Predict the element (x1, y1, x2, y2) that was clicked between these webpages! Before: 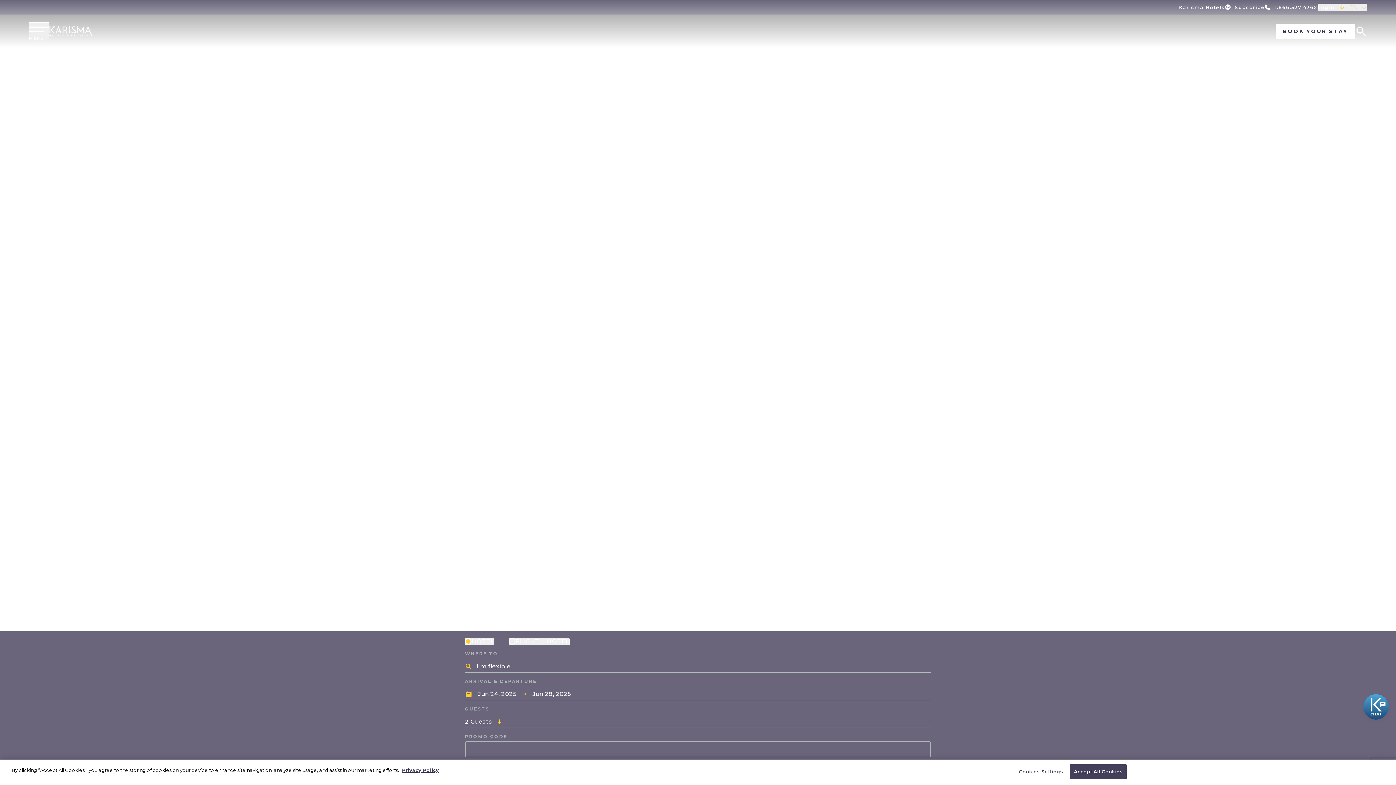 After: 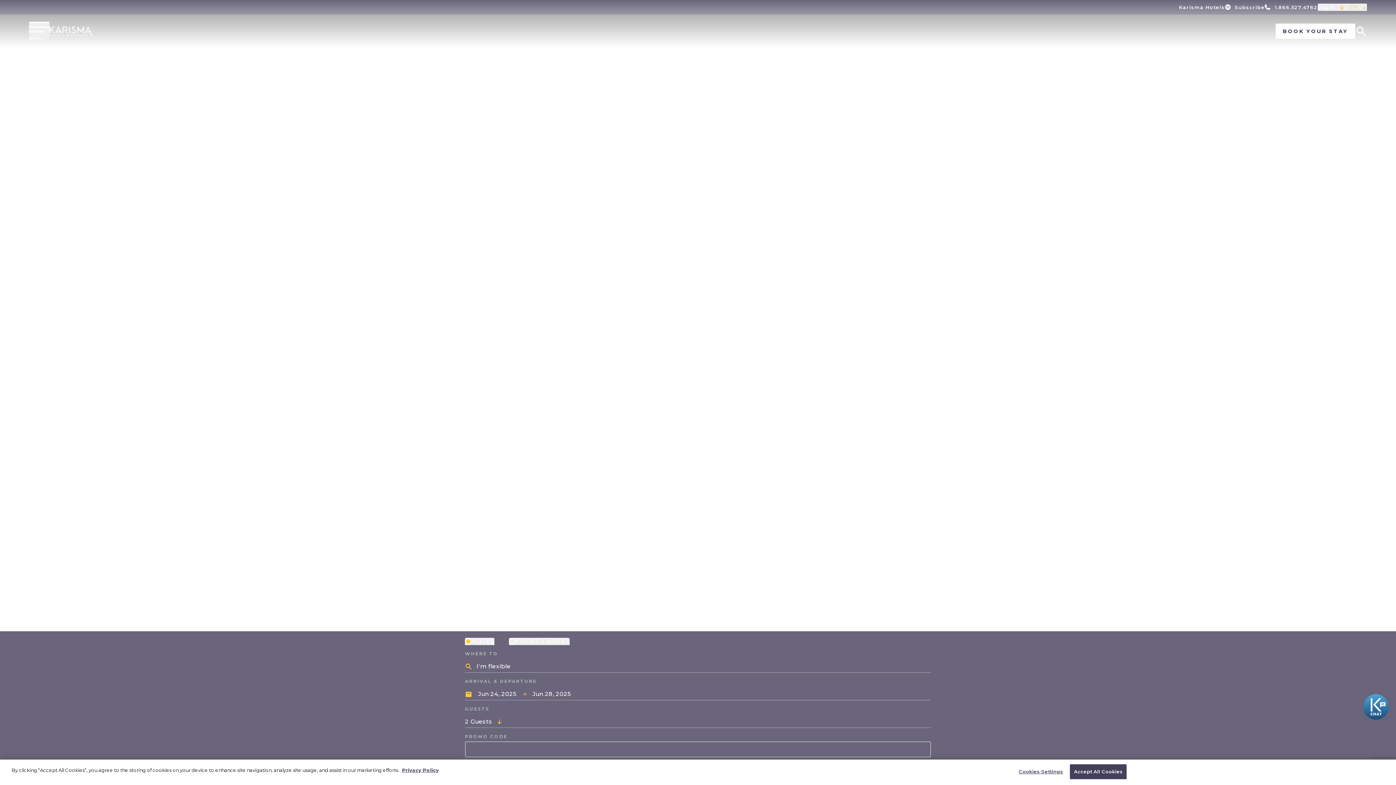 Action: bbox: (1225, 3, 1265, 10) label: Subscribe